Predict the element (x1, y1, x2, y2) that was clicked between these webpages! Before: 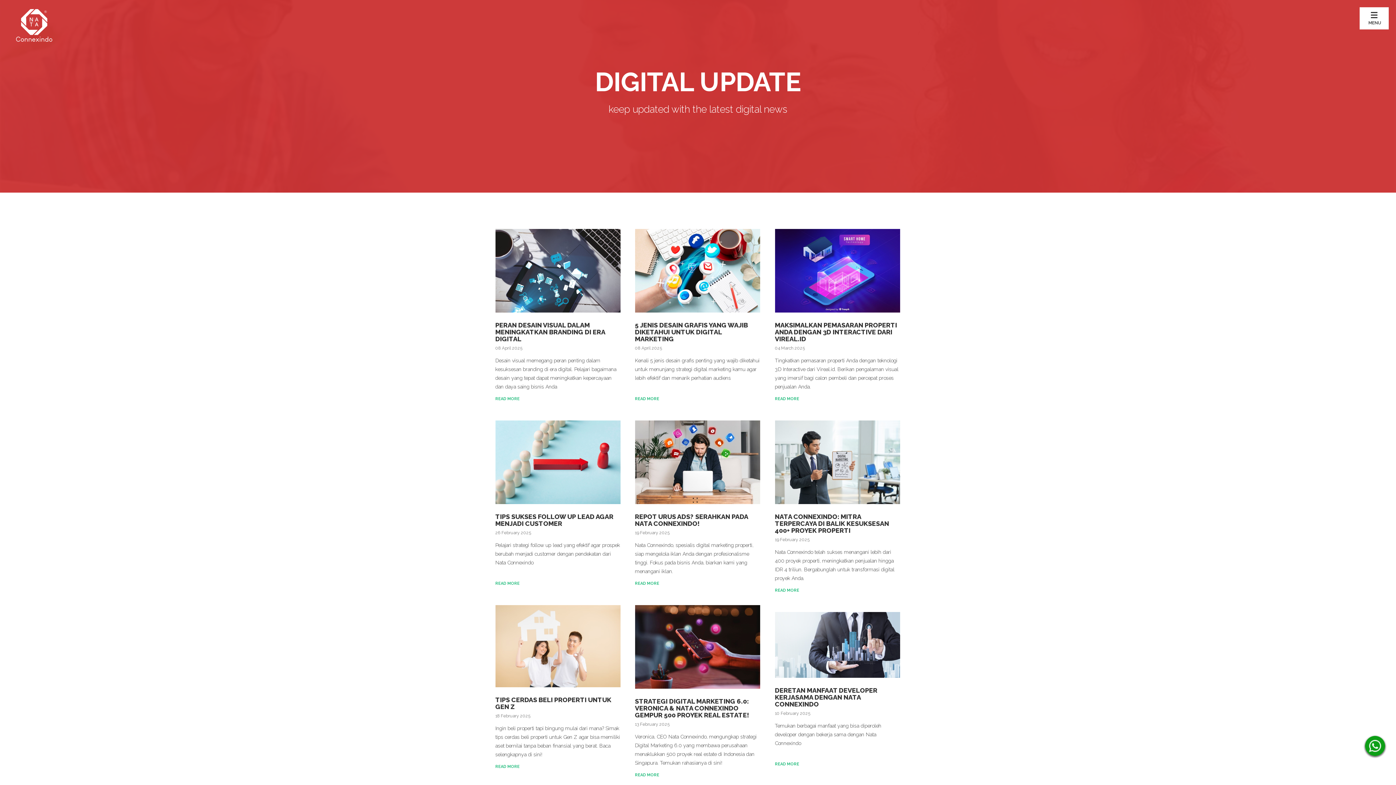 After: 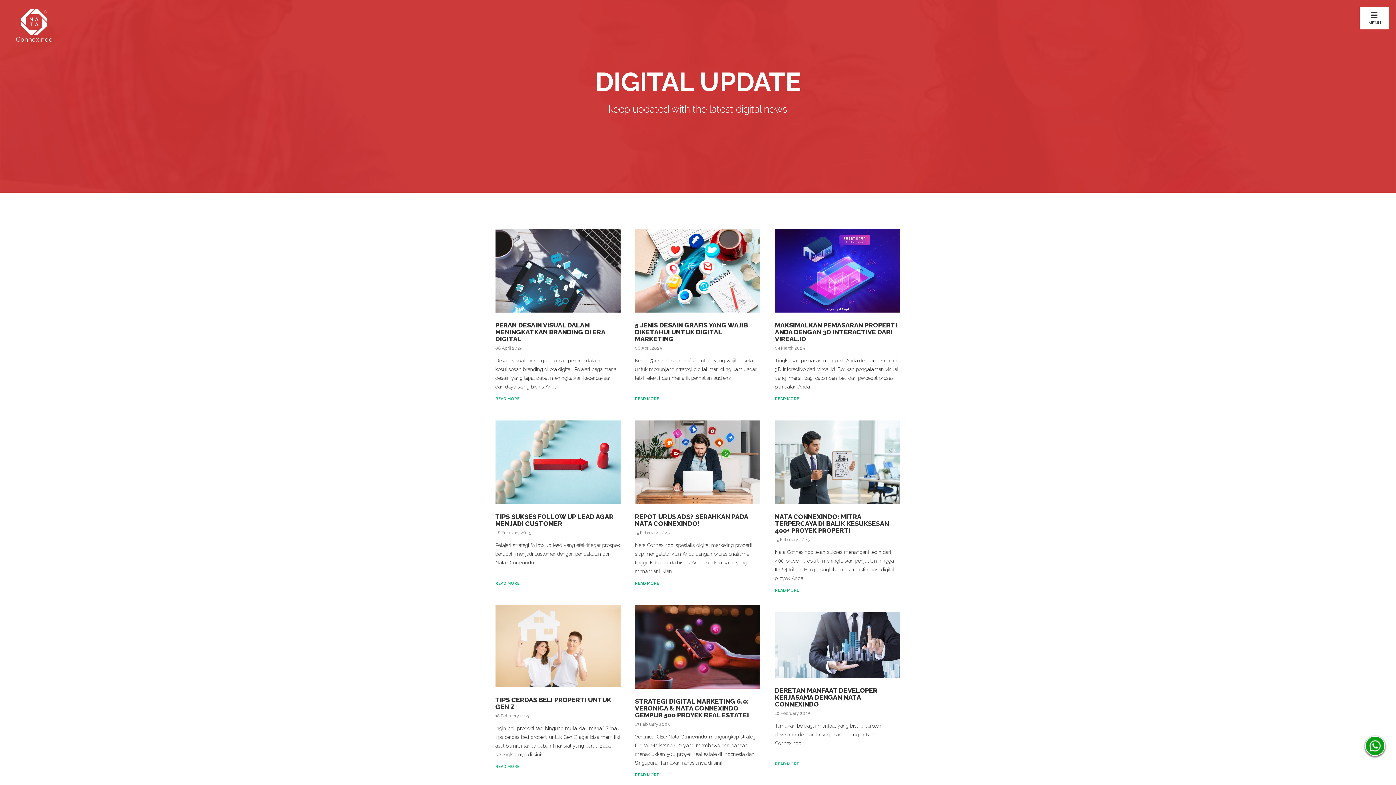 Action: bbox: (1365, 736, 1385, 756)